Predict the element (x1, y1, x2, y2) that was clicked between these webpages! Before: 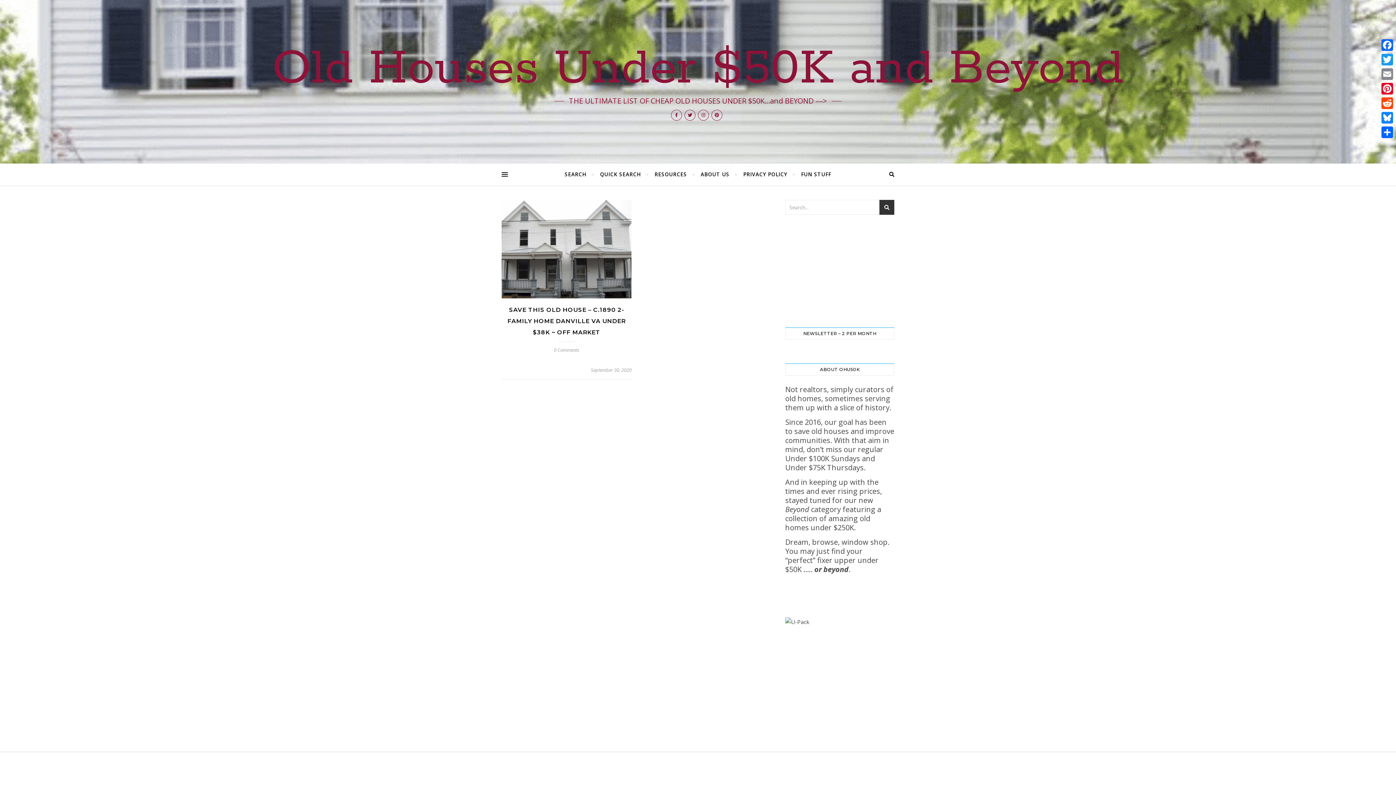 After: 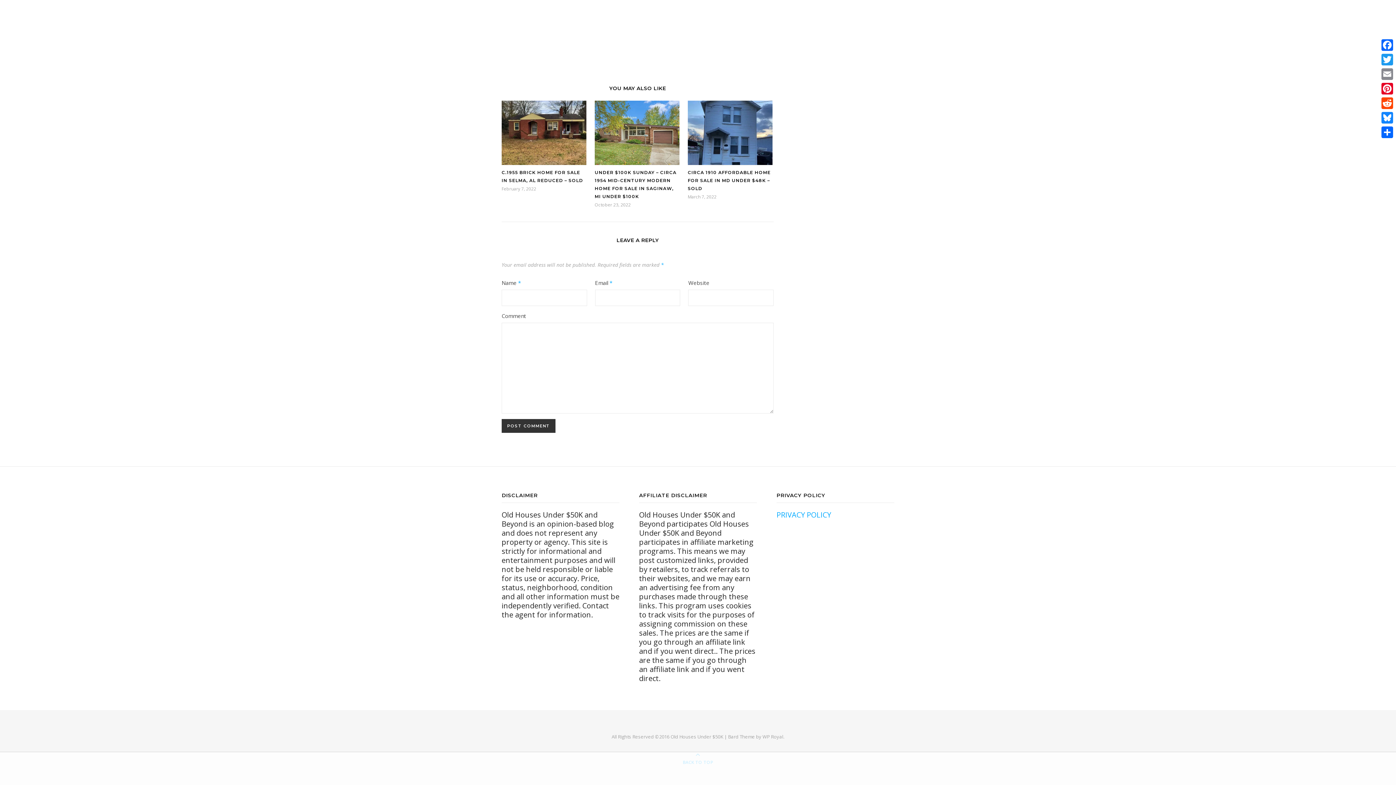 Action: label: 0 Comments bbox: (554, 347, 579, 353)